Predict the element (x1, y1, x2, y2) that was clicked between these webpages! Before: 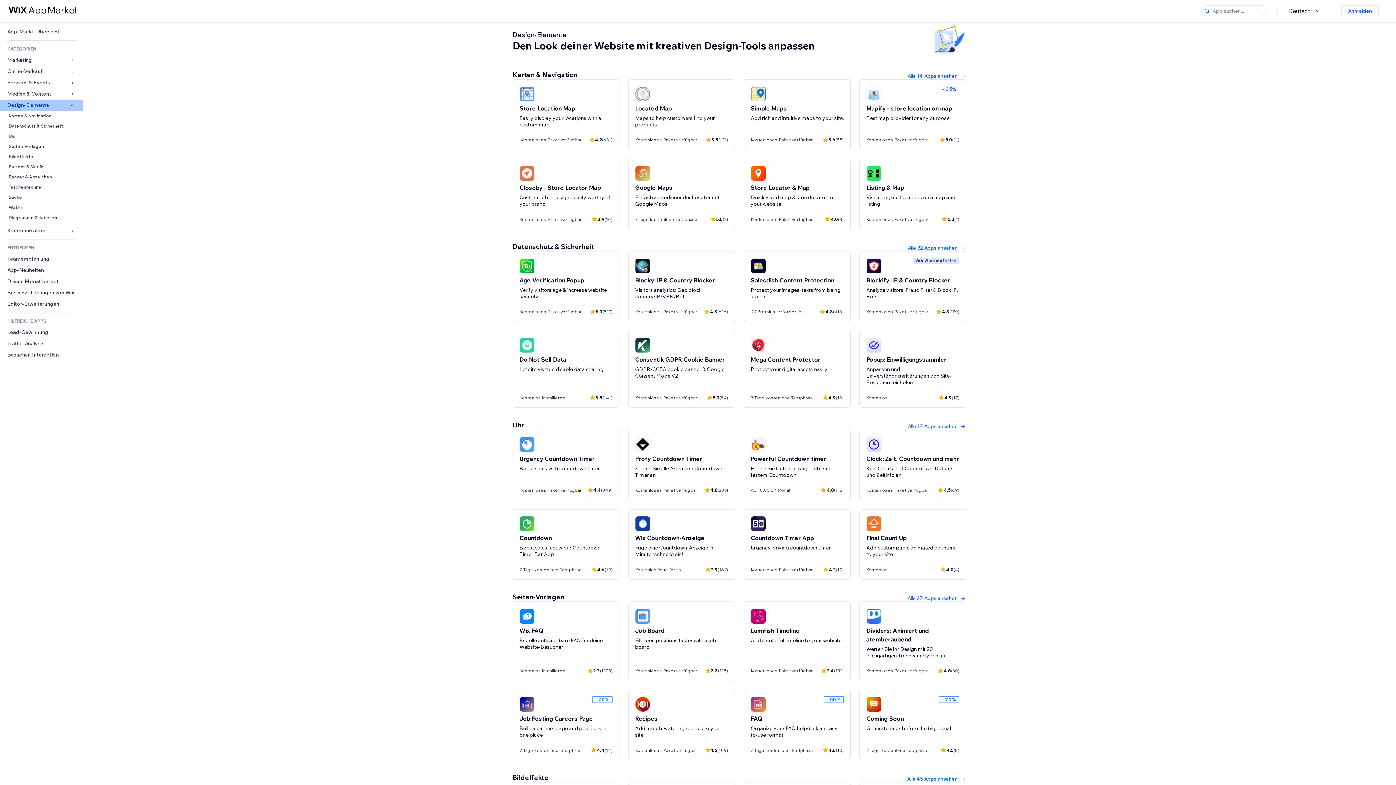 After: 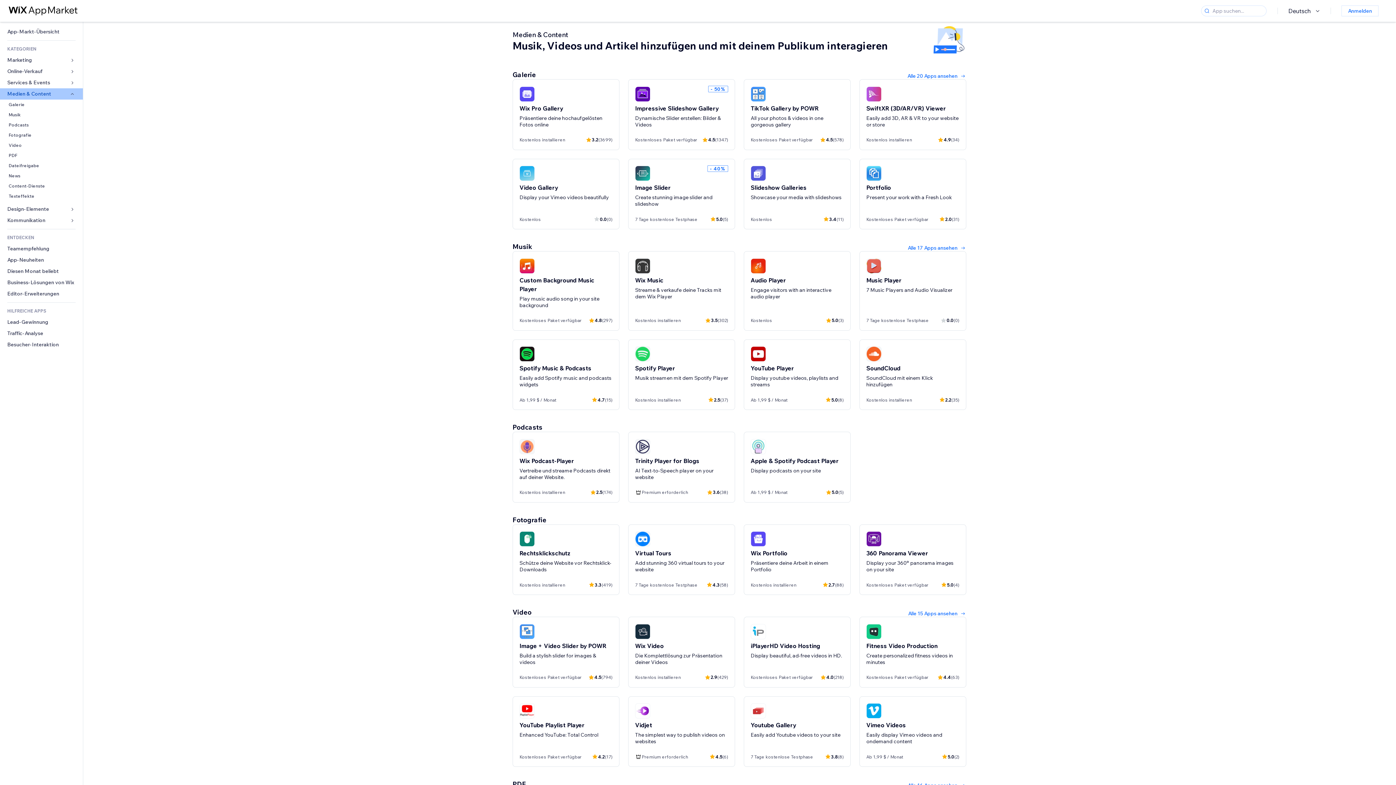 Action: bbox: (0, 88, 82, 99) label: Medien & Content